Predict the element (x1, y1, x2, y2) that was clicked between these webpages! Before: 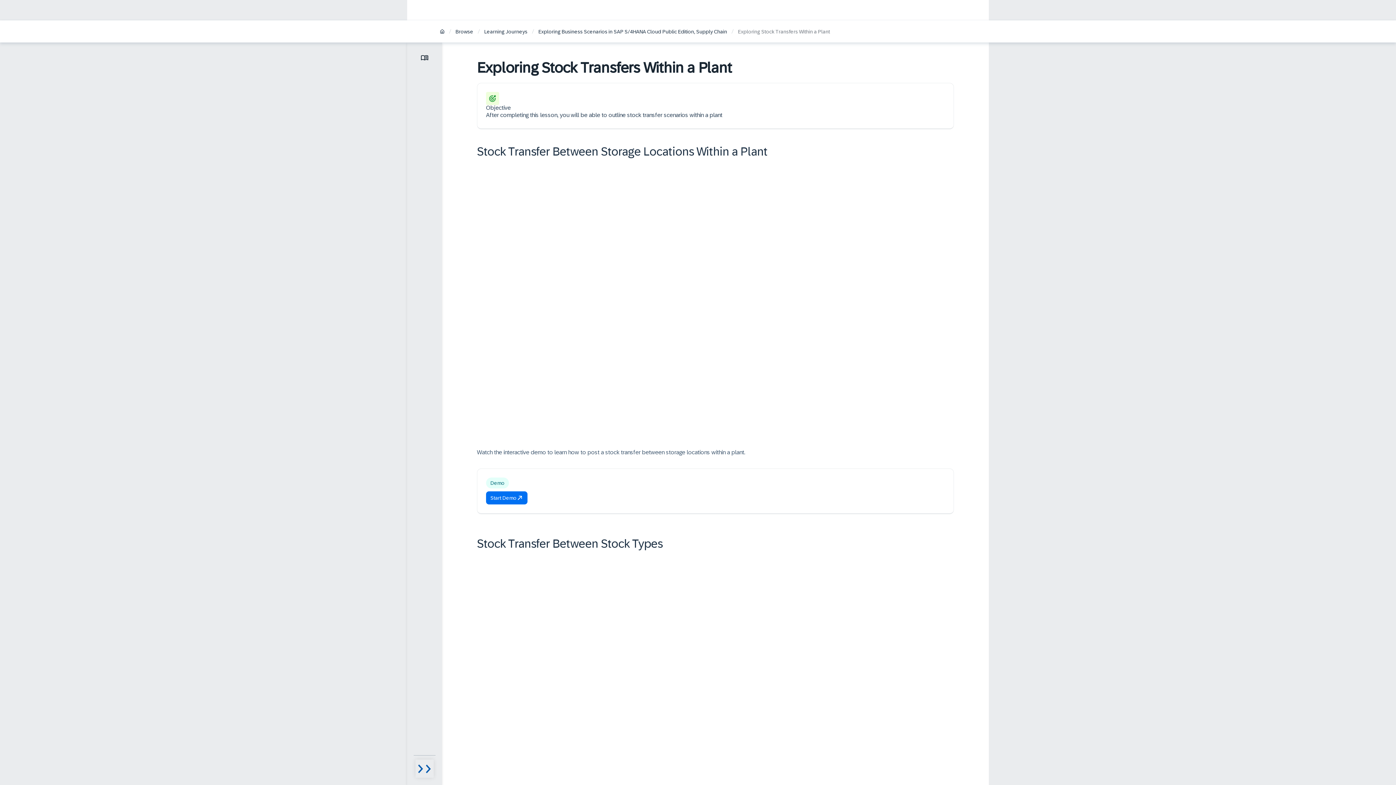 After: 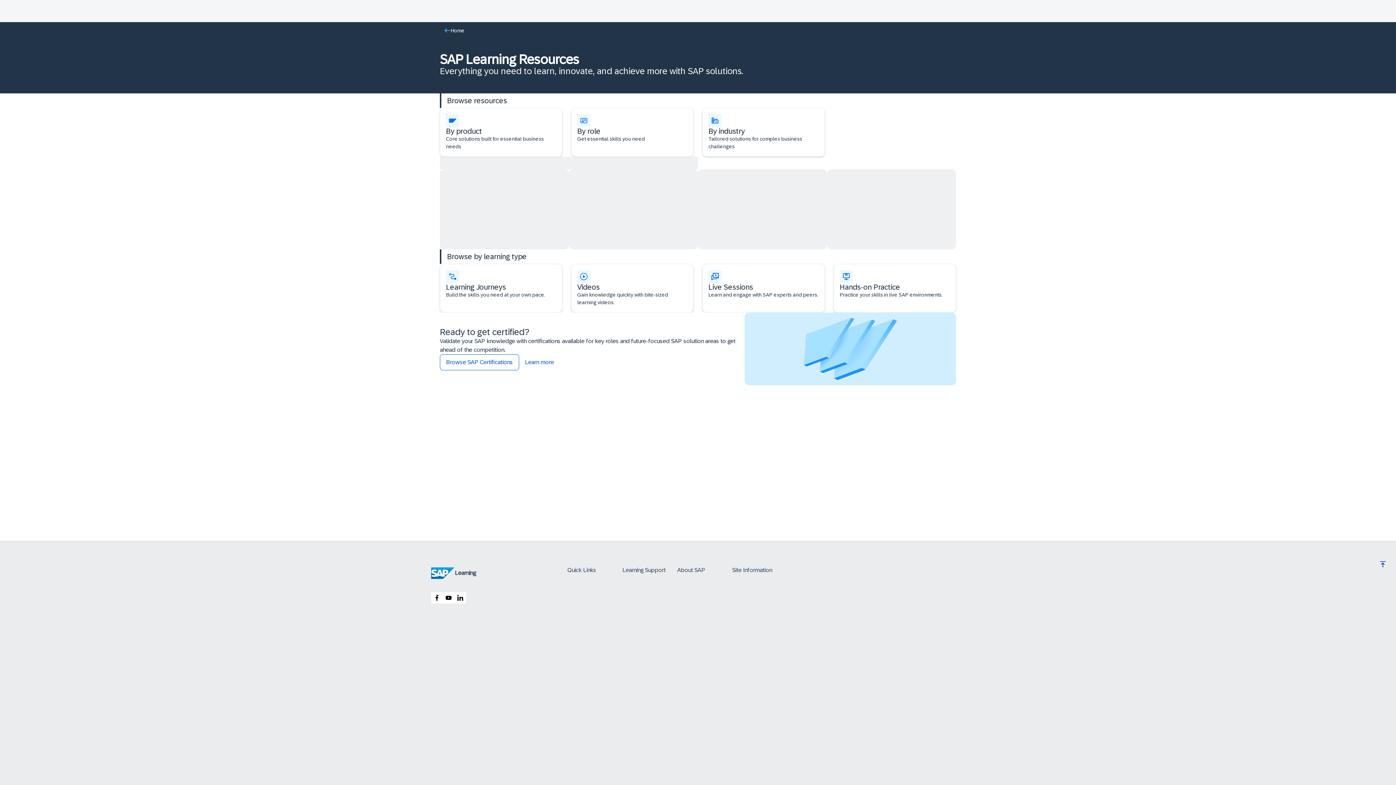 Action: label: Browse bbox: (455, 28, 473, 35)